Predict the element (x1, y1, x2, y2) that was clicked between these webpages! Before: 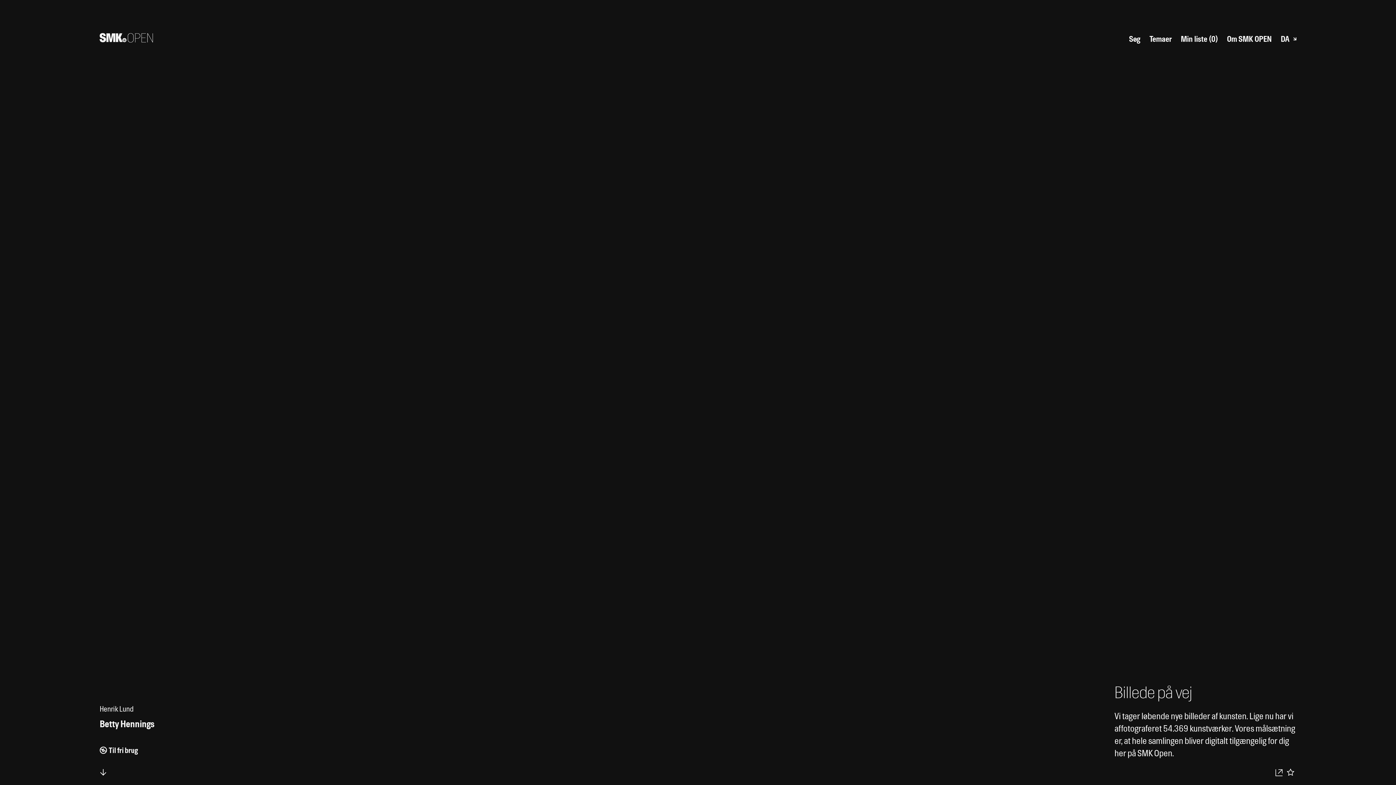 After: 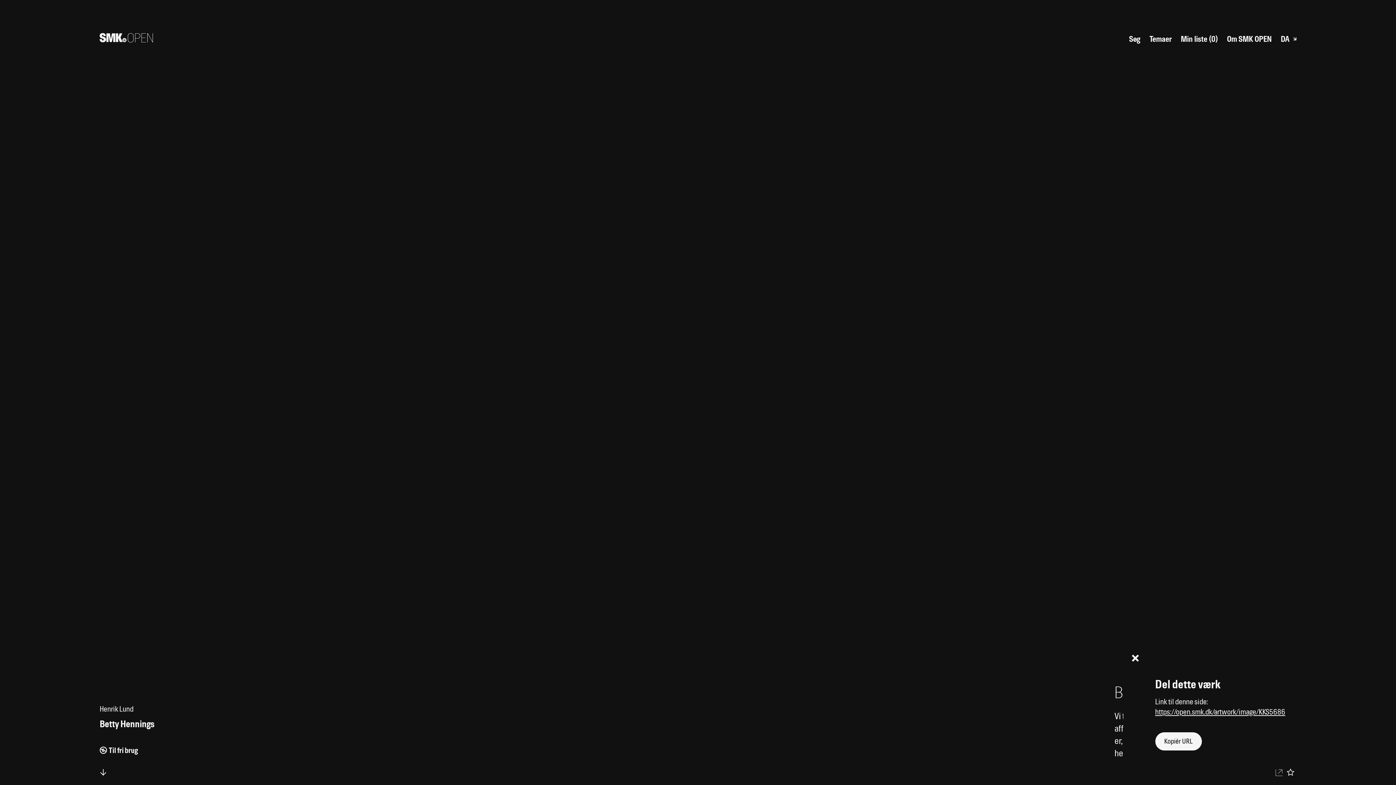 Action: bbox: (1273, 766, 1284, 778) label: Download